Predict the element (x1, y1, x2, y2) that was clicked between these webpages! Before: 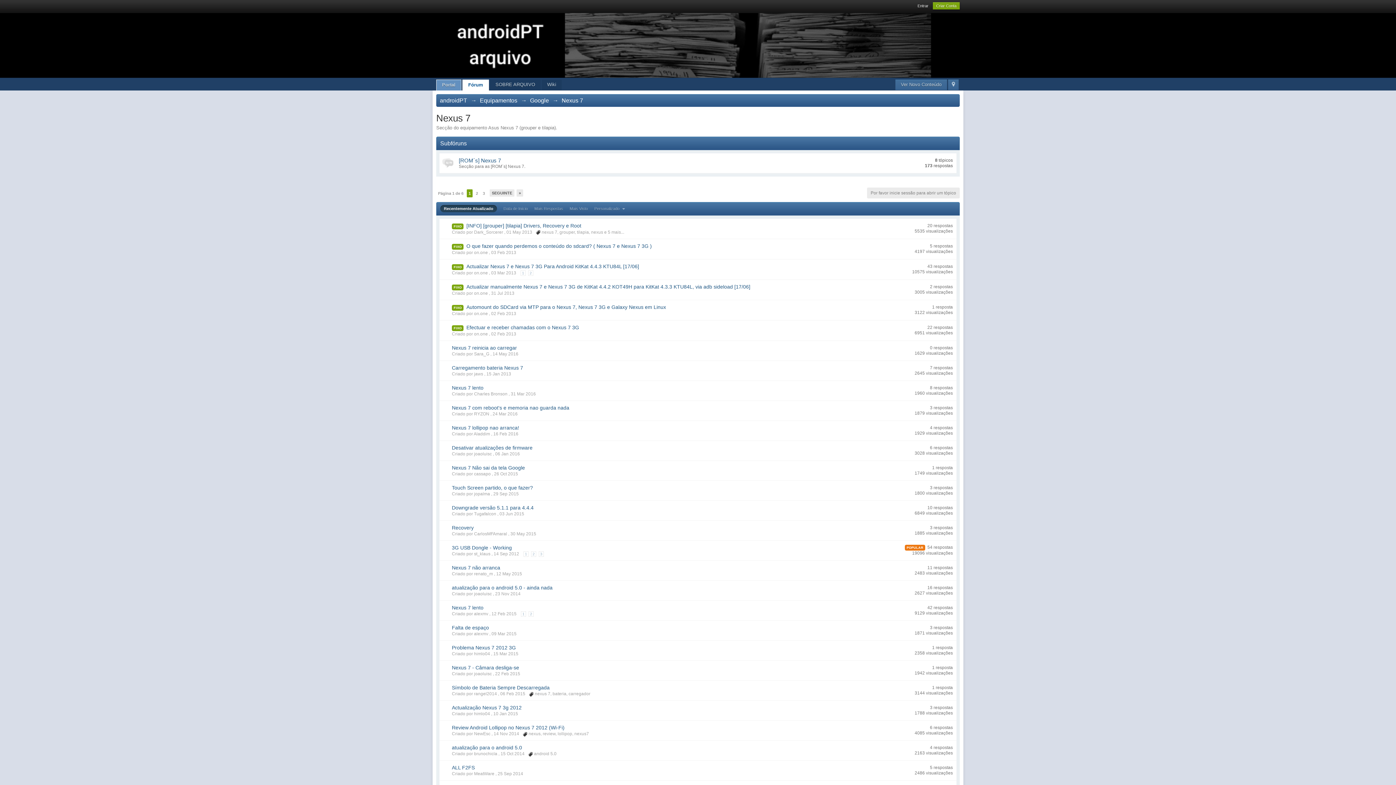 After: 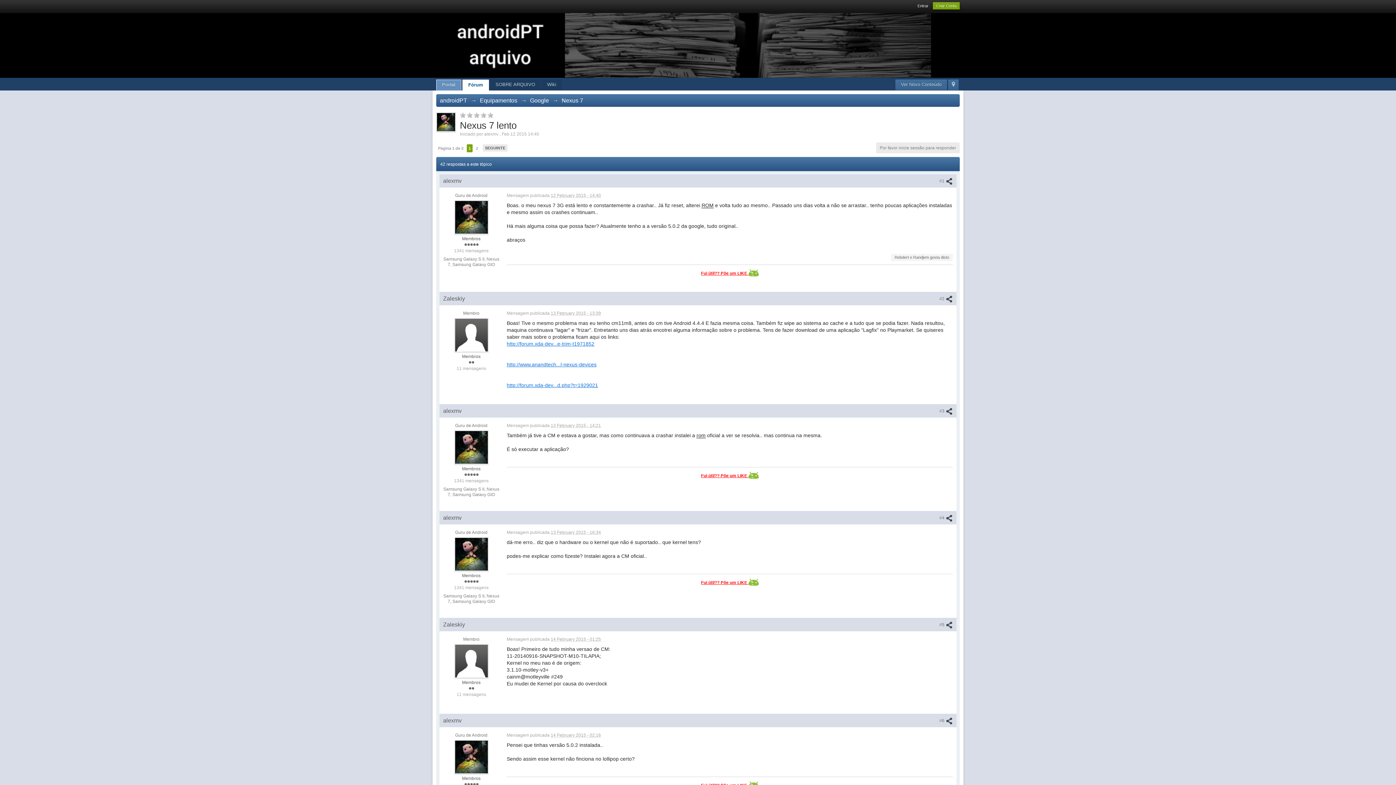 Action: bbox: (521, 611, 526, 617) label: 1